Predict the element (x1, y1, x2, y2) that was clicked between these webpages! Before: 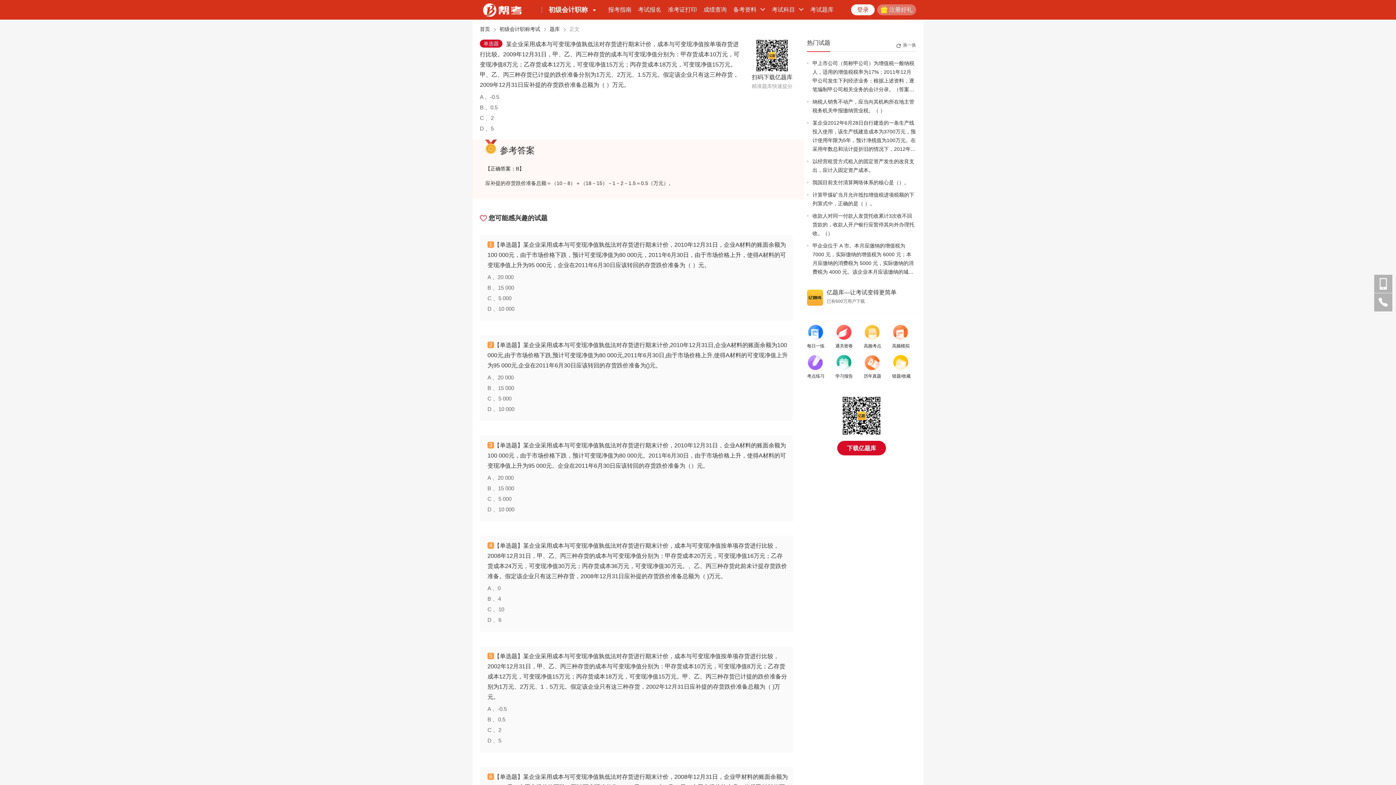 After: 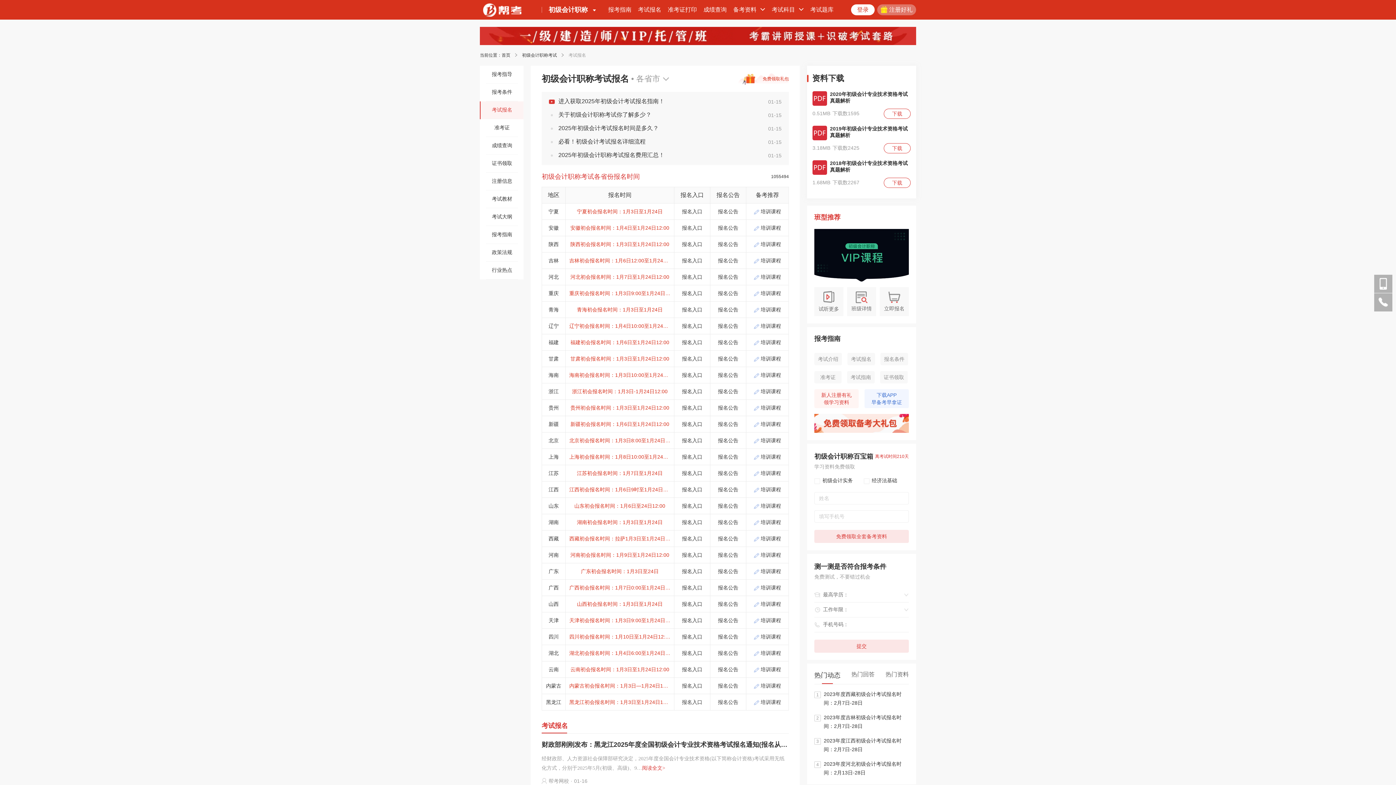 Action: label: 考试报名 bbox: (638, 0, 661, 19)